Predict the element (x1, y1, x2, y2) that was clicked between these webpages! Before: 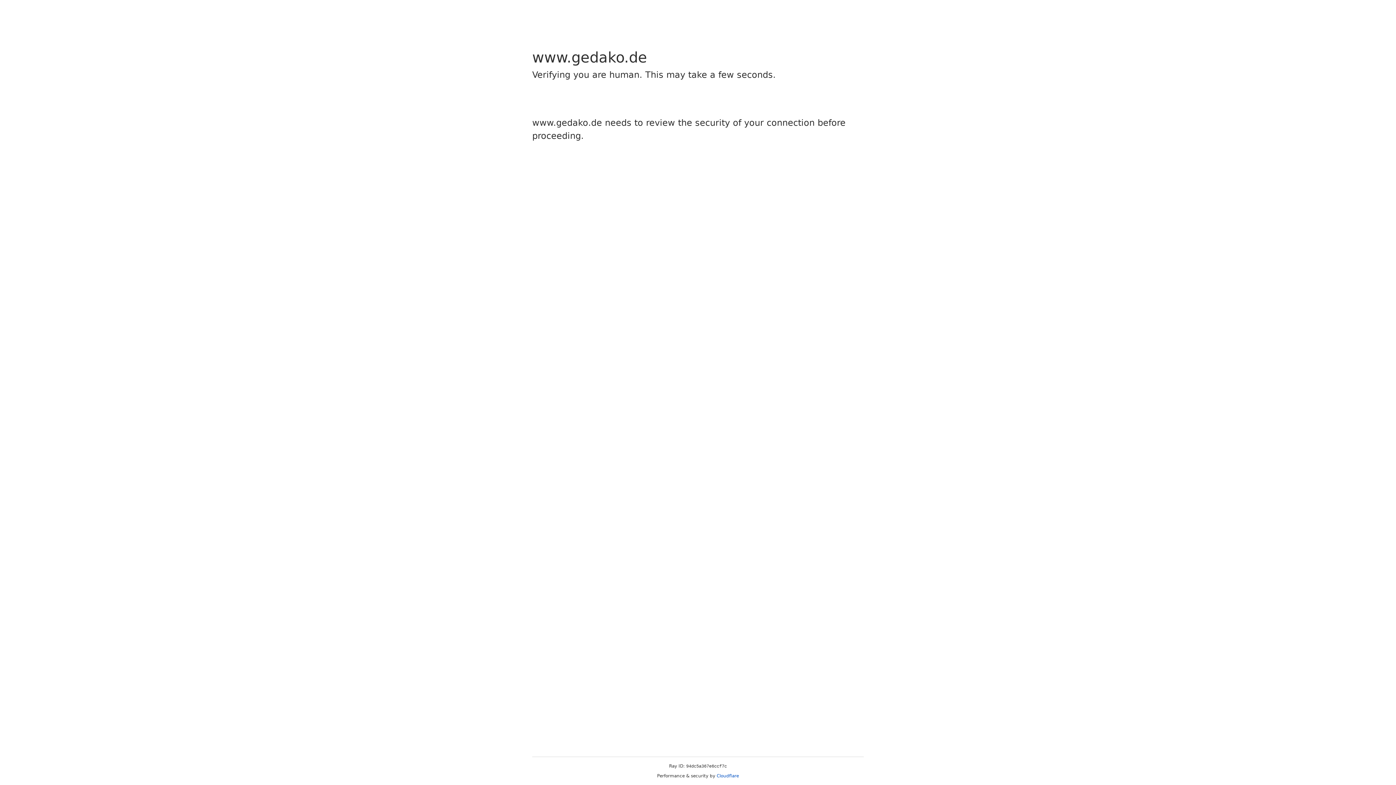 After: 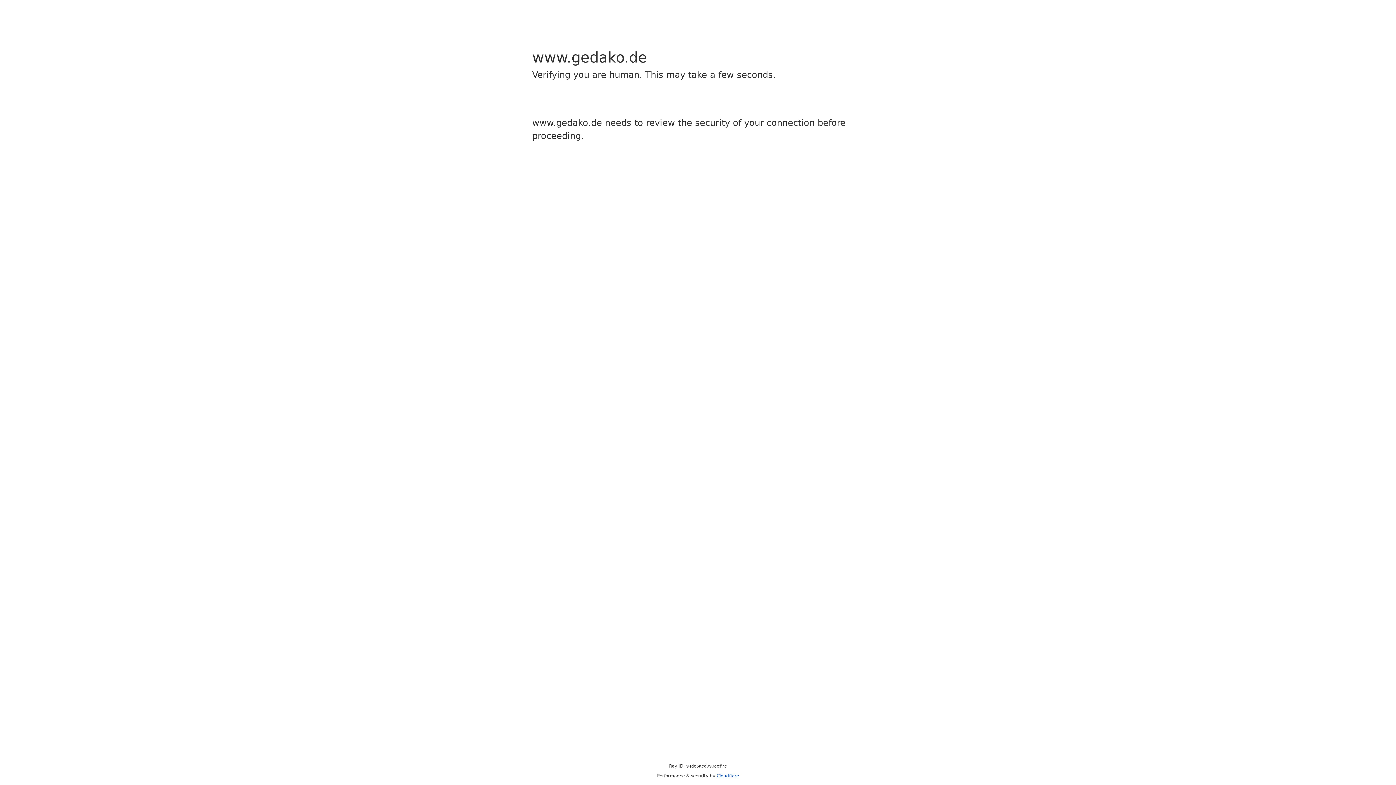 Action: label: Cloudflare bbox: (716, 773, 739, 778)